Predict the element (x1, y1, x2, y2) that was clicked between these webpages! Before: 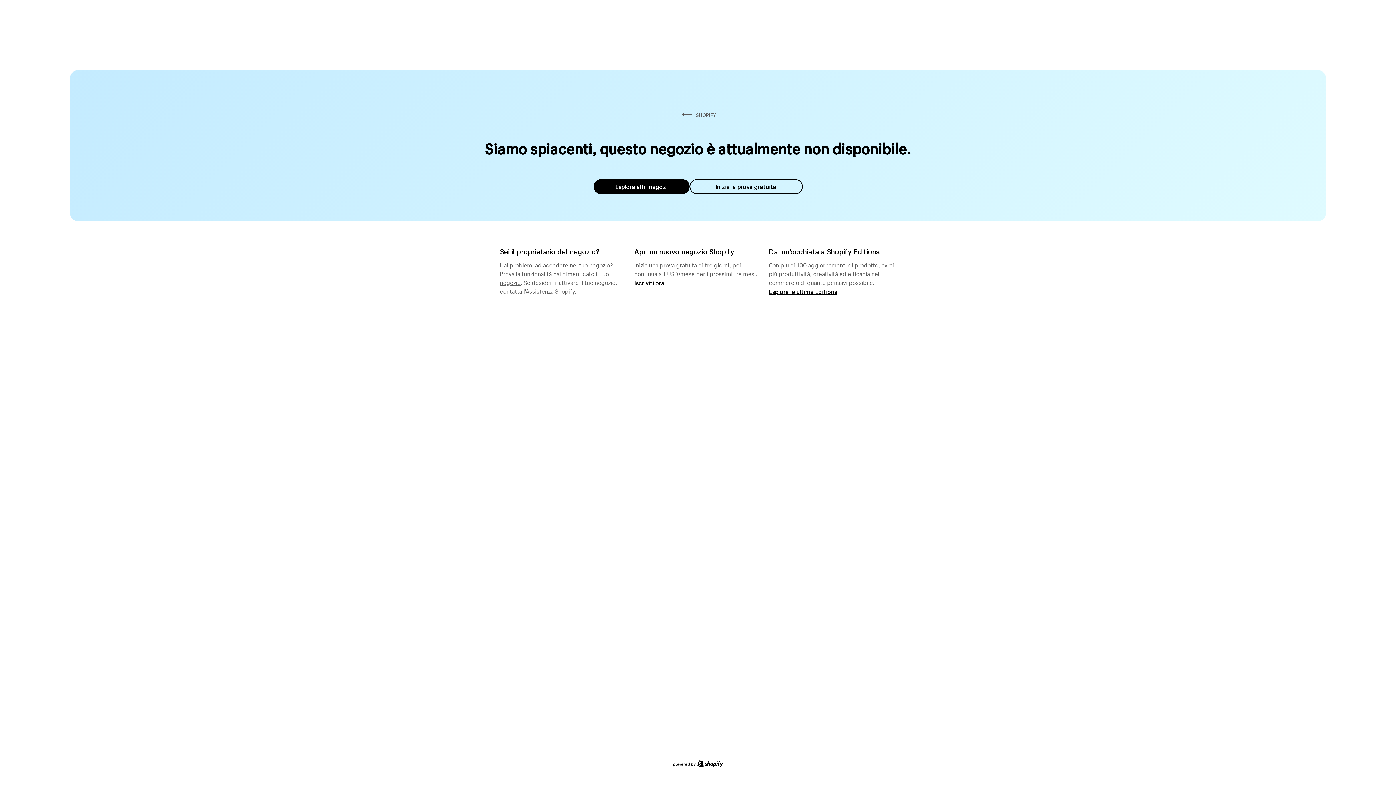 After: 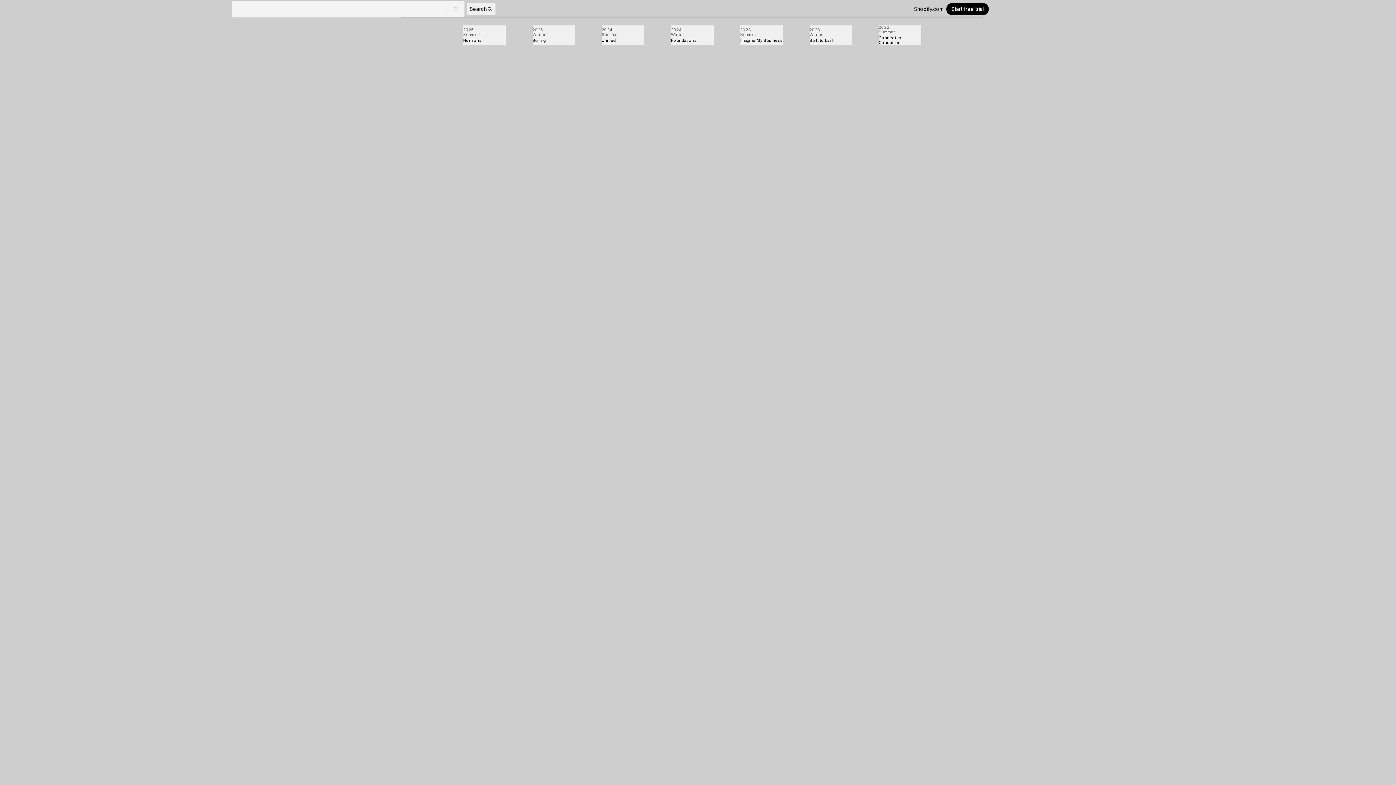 Action: label: Esplora le ultime Editions bbox: (769, 287, 837, 295)